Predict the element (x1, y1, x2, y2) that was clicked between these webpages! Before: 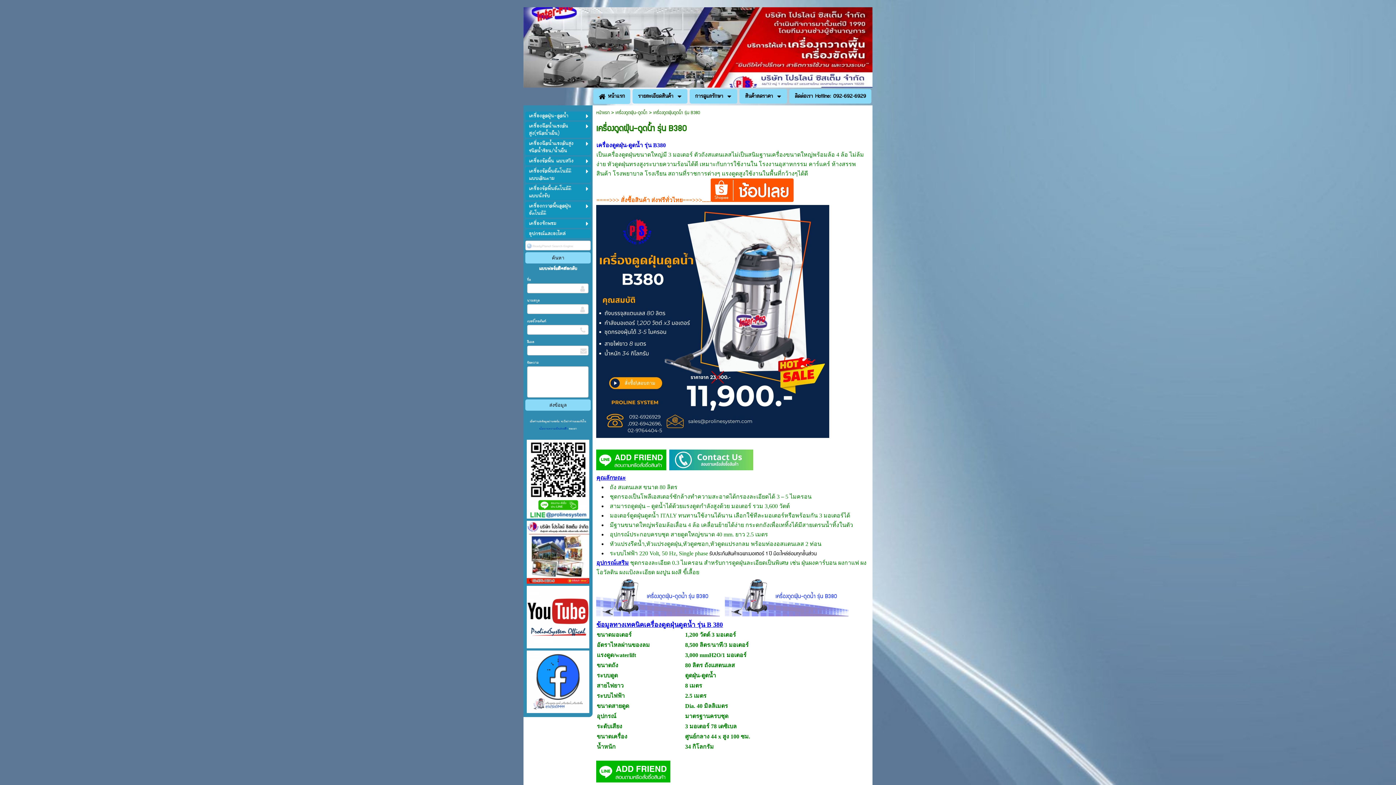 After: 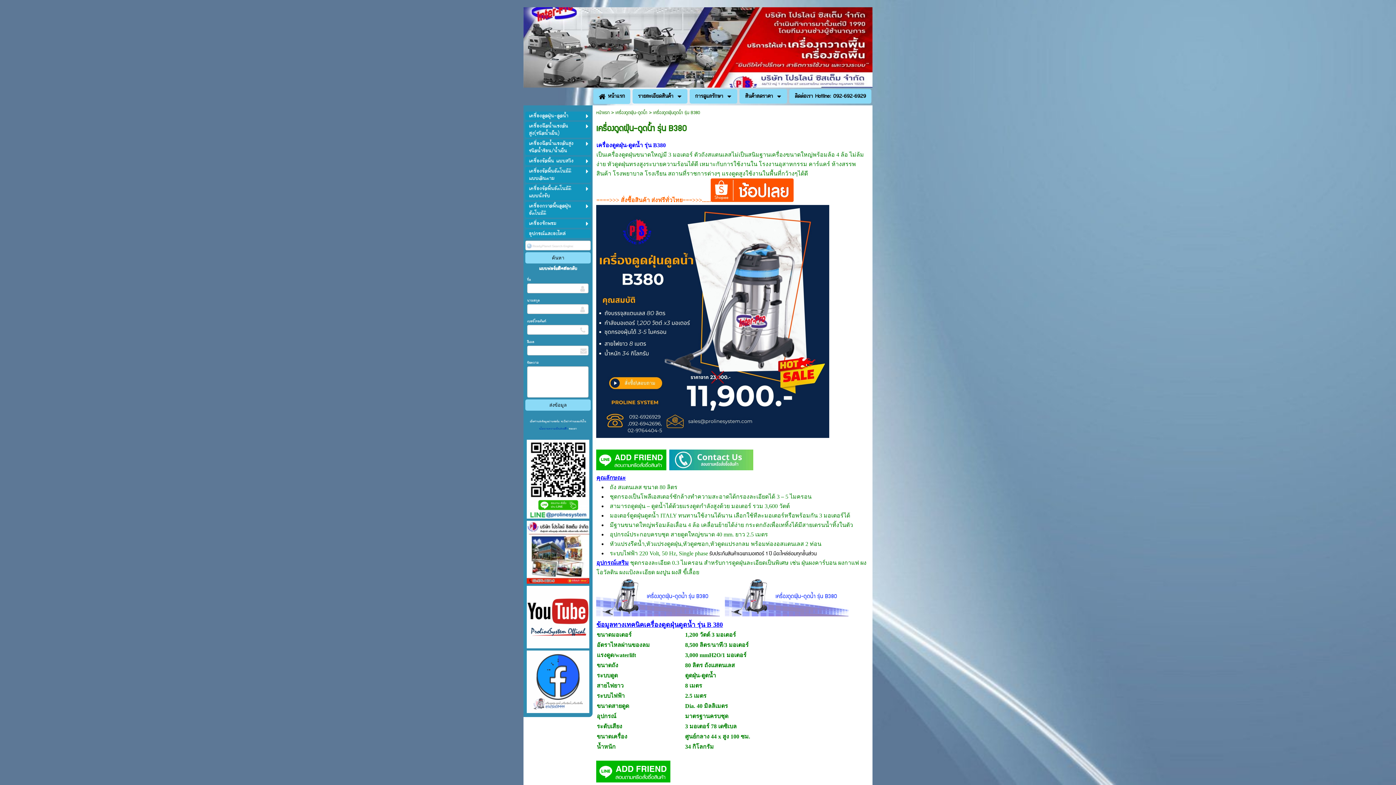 Action: bbox: (596, 197, 793, 203) label: ====>>> สั่งซื้อสินค้า ส่งฟรีทั่วไทย===>>>......